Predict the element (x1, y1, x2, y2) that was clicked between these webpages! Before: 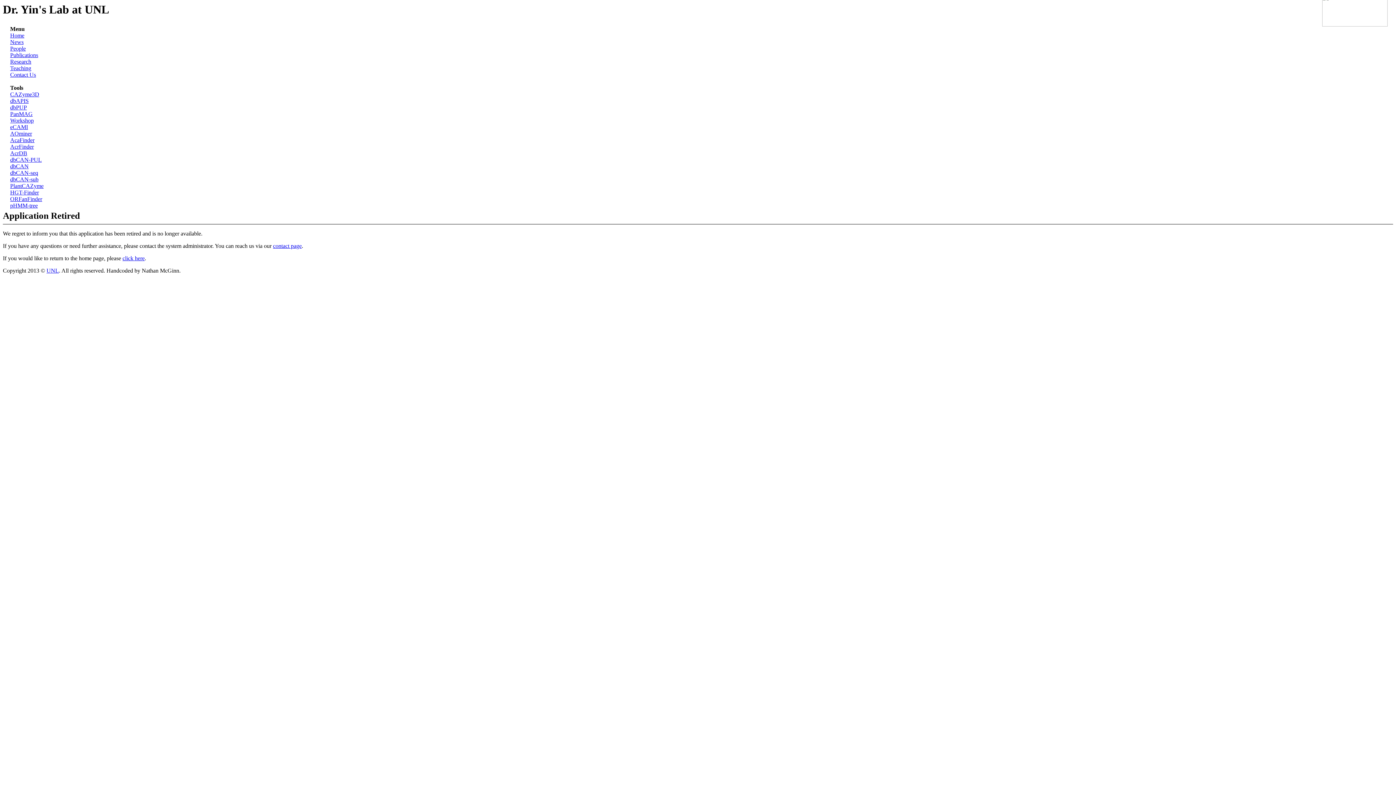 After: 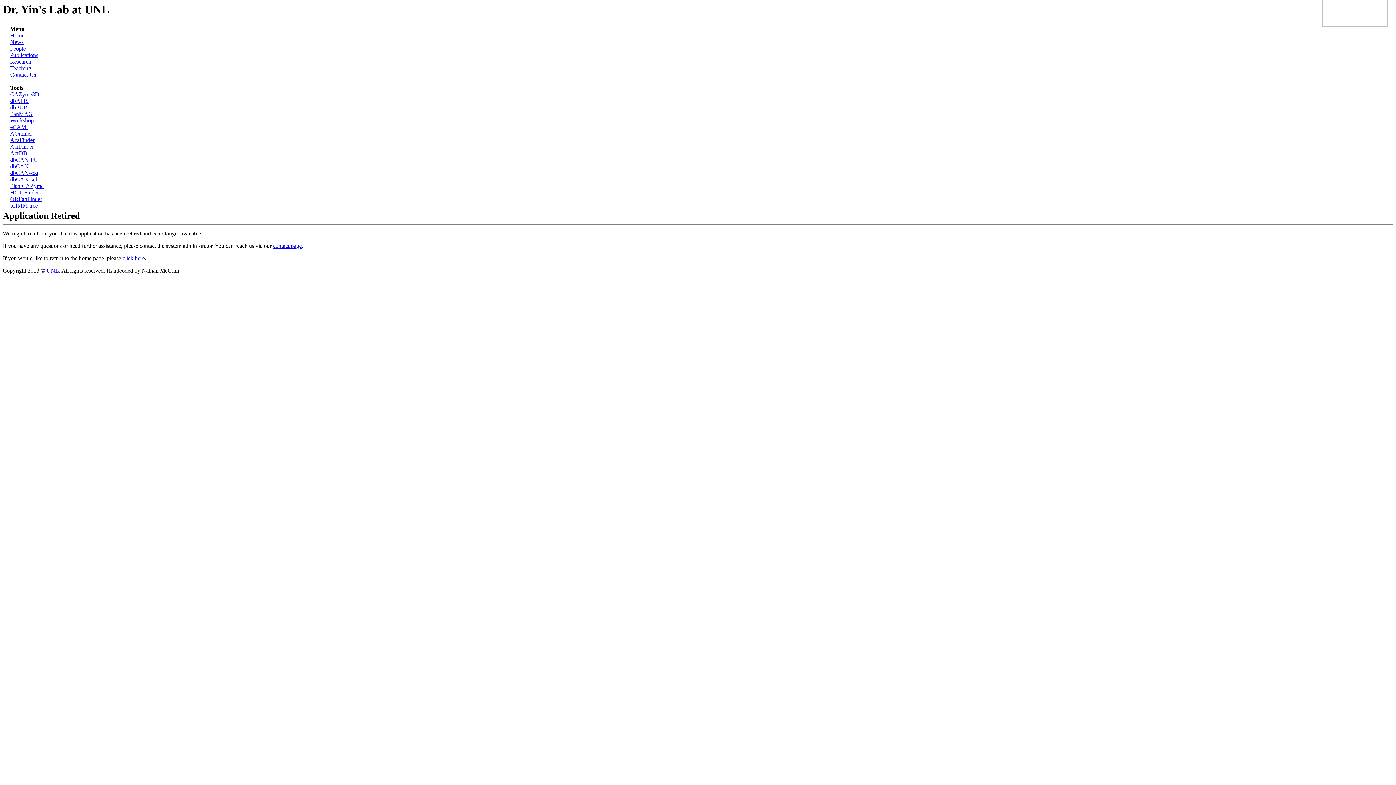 Action: label: contact page bbox: (273, 243, 301, 249)